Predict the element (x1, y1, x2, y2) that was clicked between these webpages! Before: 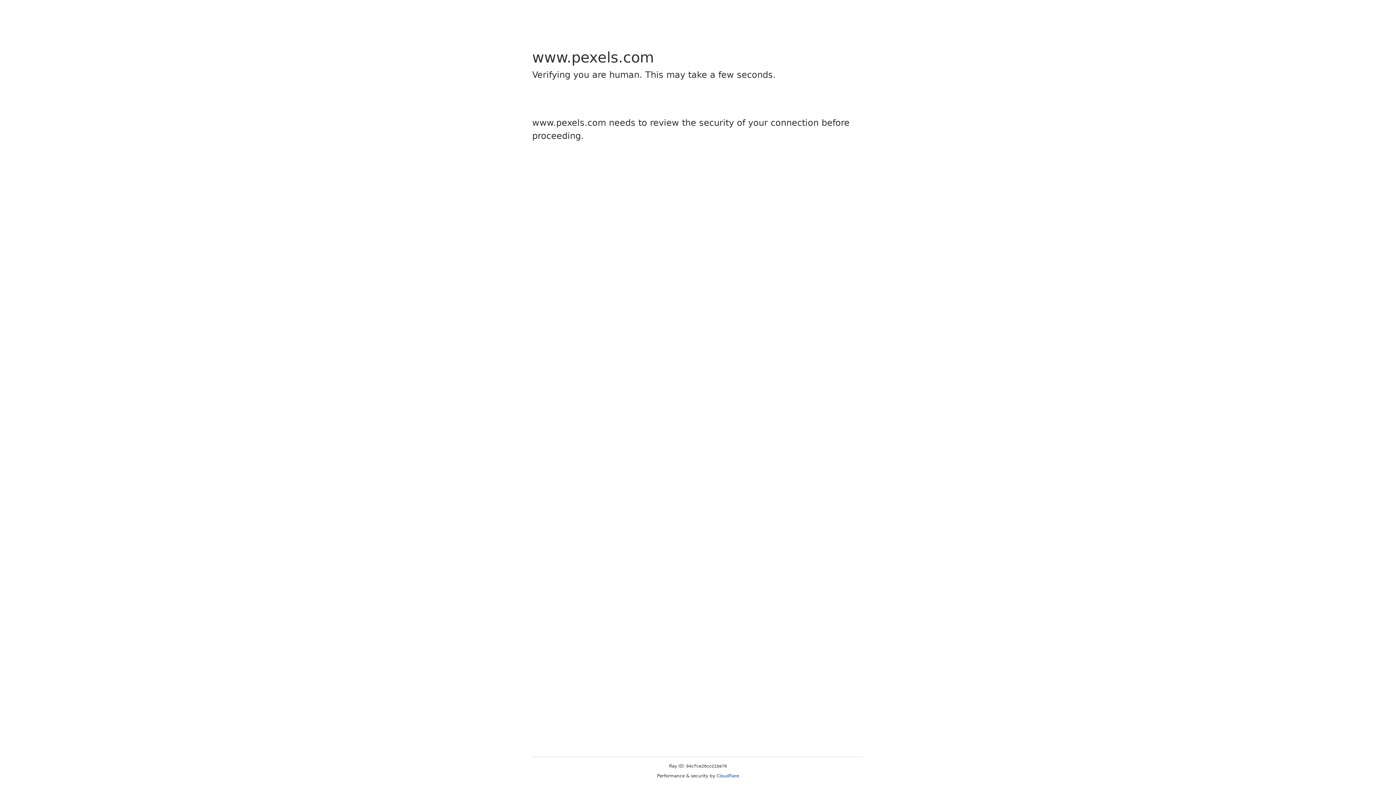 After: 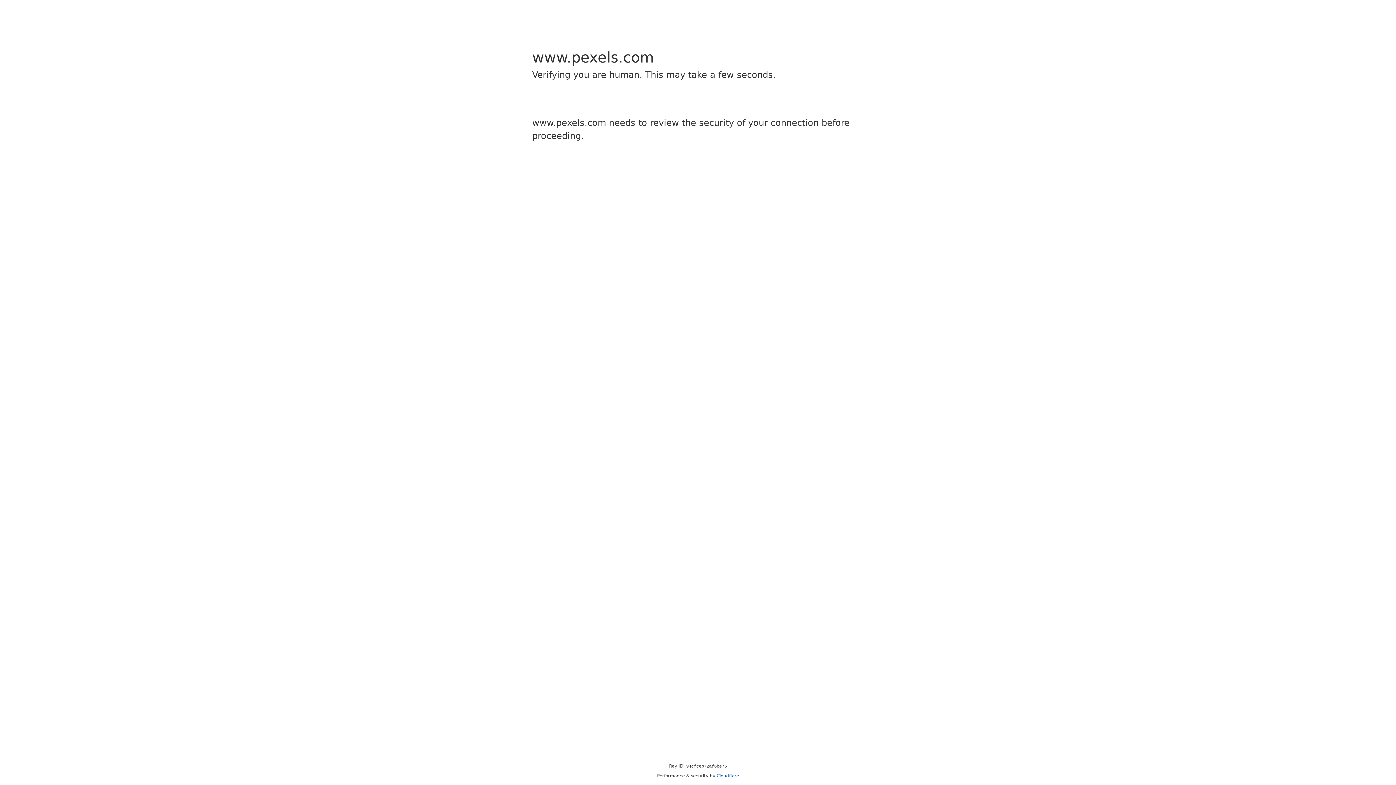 Action: bbox: (716, 773, 739, 778) label: Cloudflare